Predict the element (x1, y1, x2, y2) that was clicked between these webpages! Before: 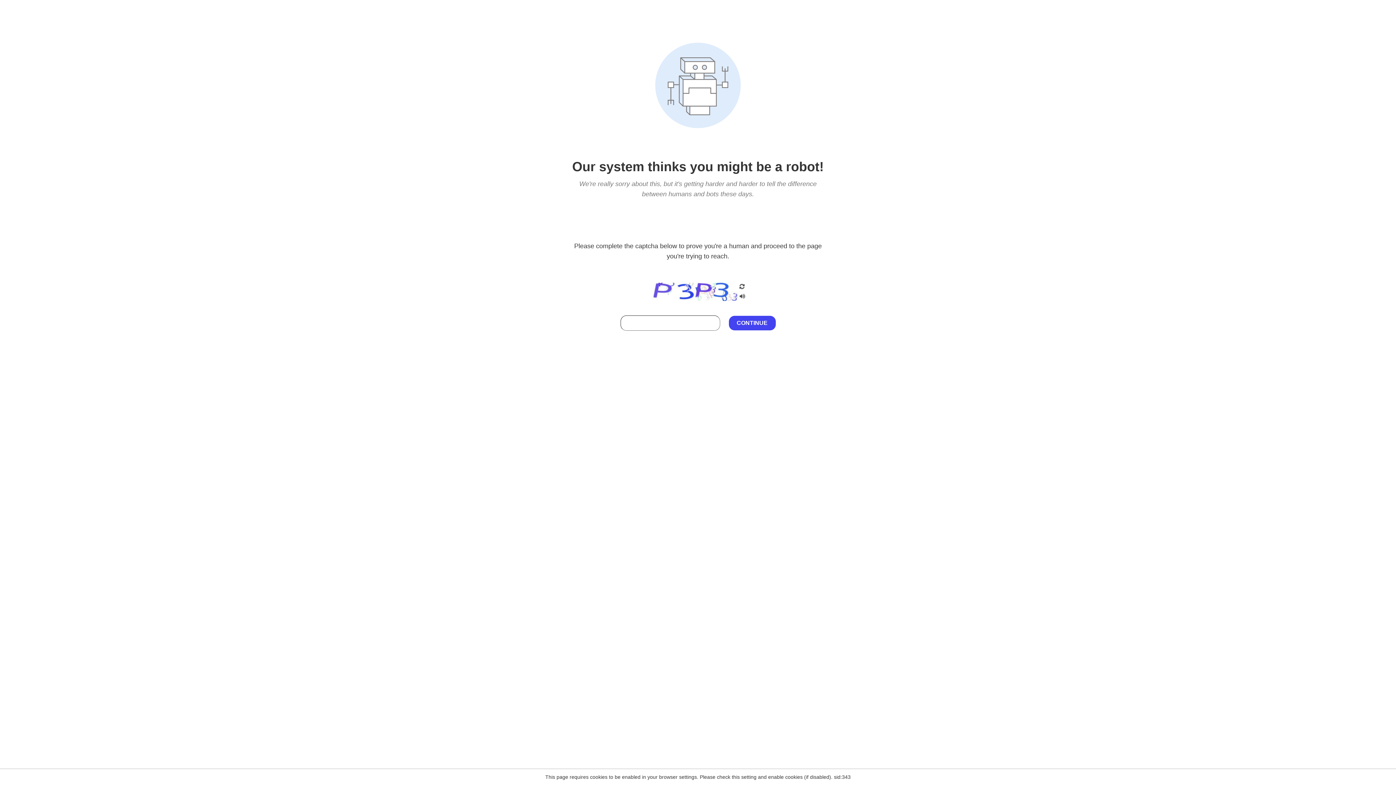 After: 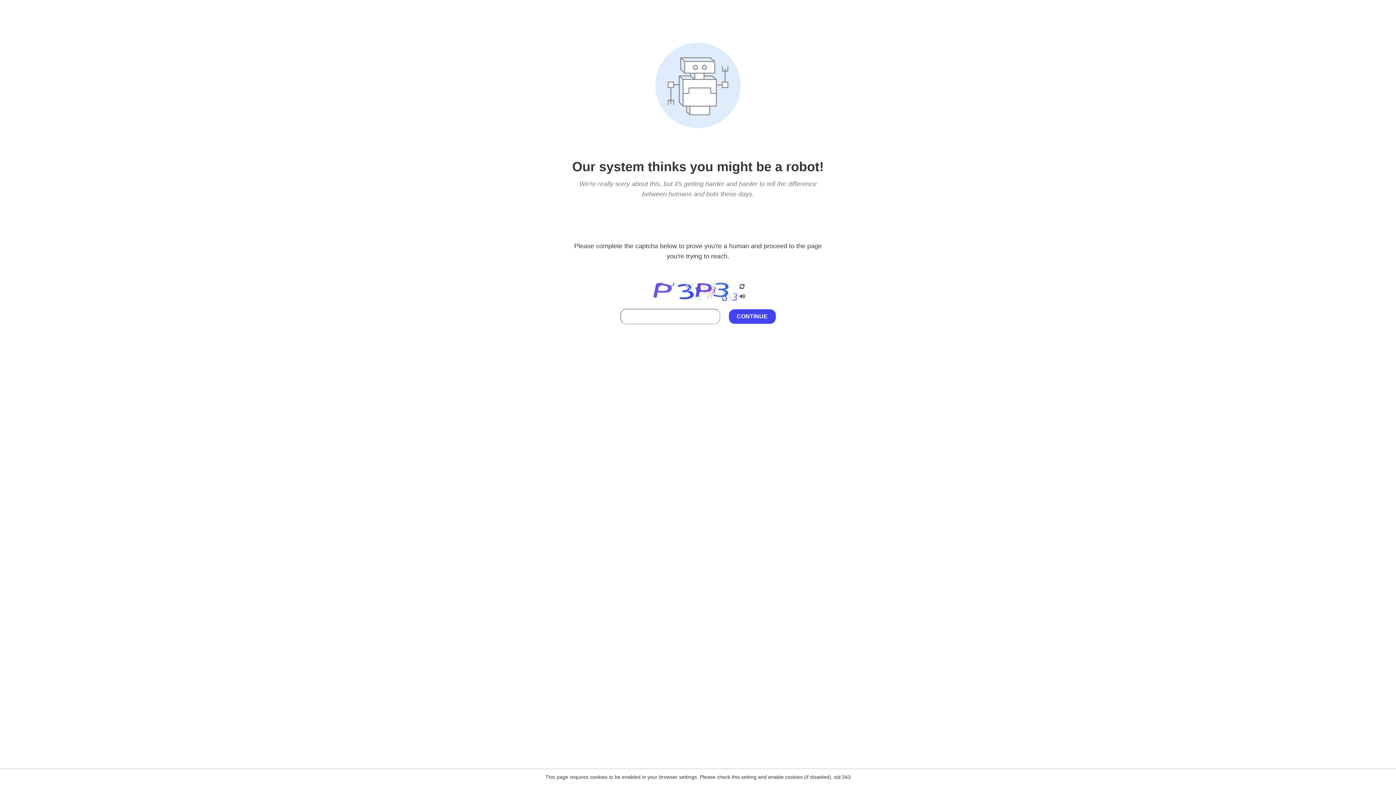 Action: bbox: (738, 212, 746, 219)